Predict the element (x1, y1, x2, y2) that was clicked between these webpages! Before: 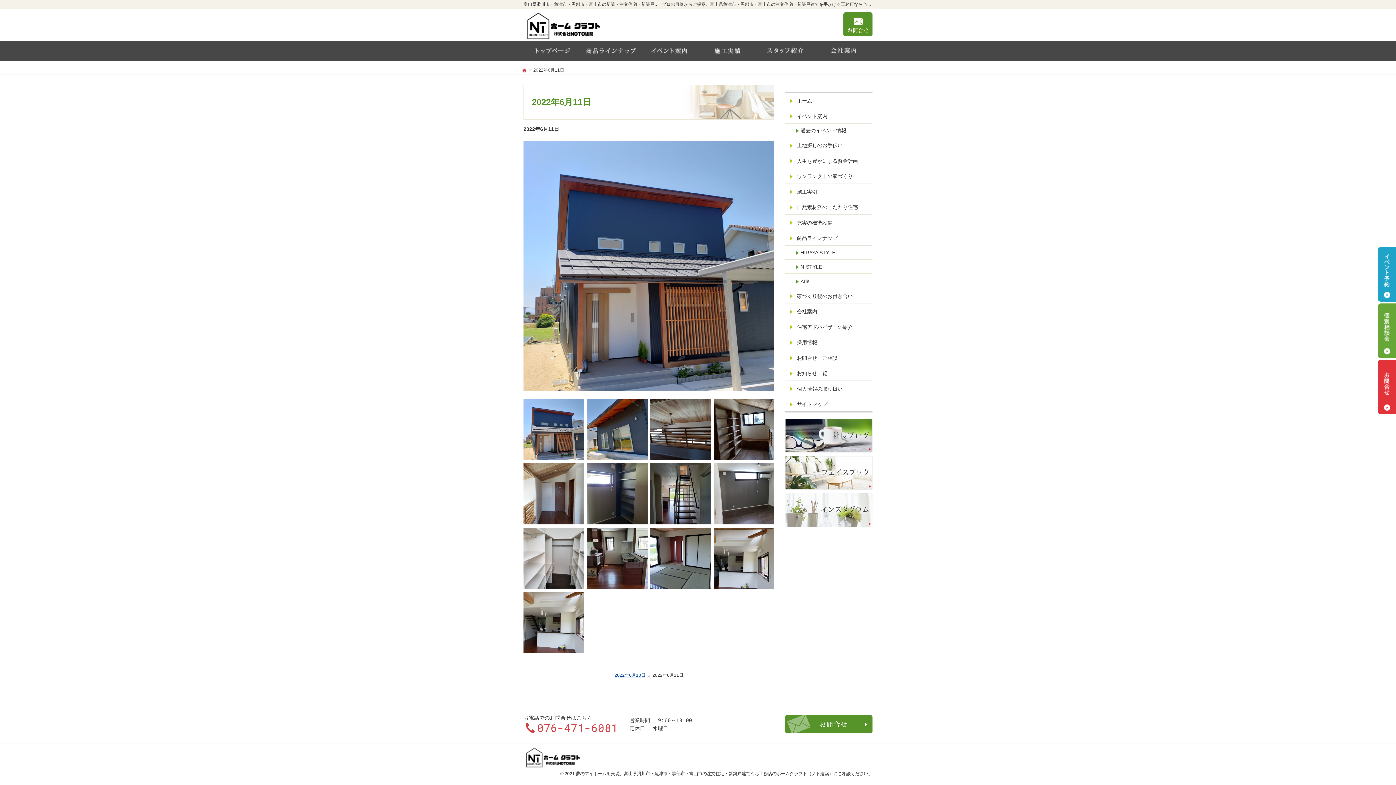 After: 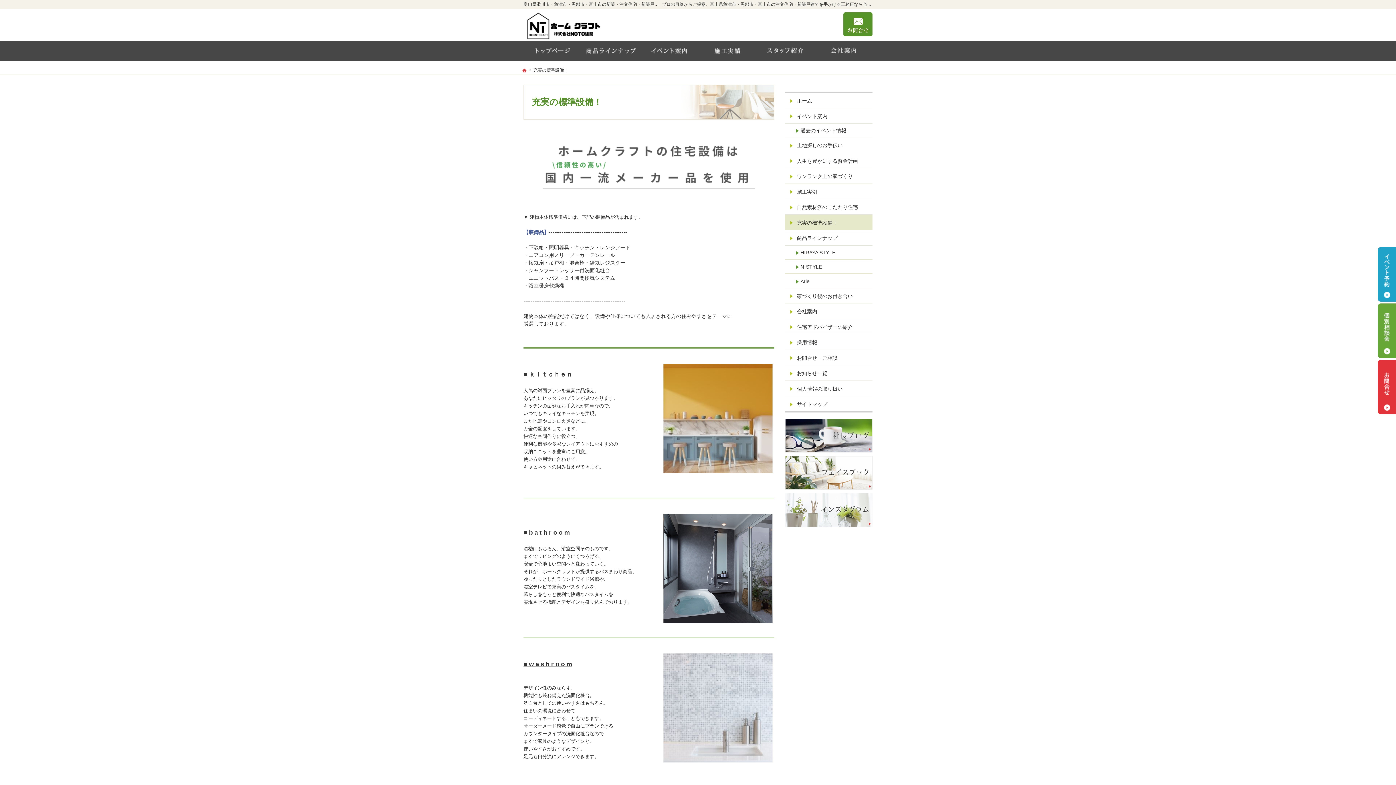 Action: bbox: (785, 214, 872, 229) label: 充実の標準設備！